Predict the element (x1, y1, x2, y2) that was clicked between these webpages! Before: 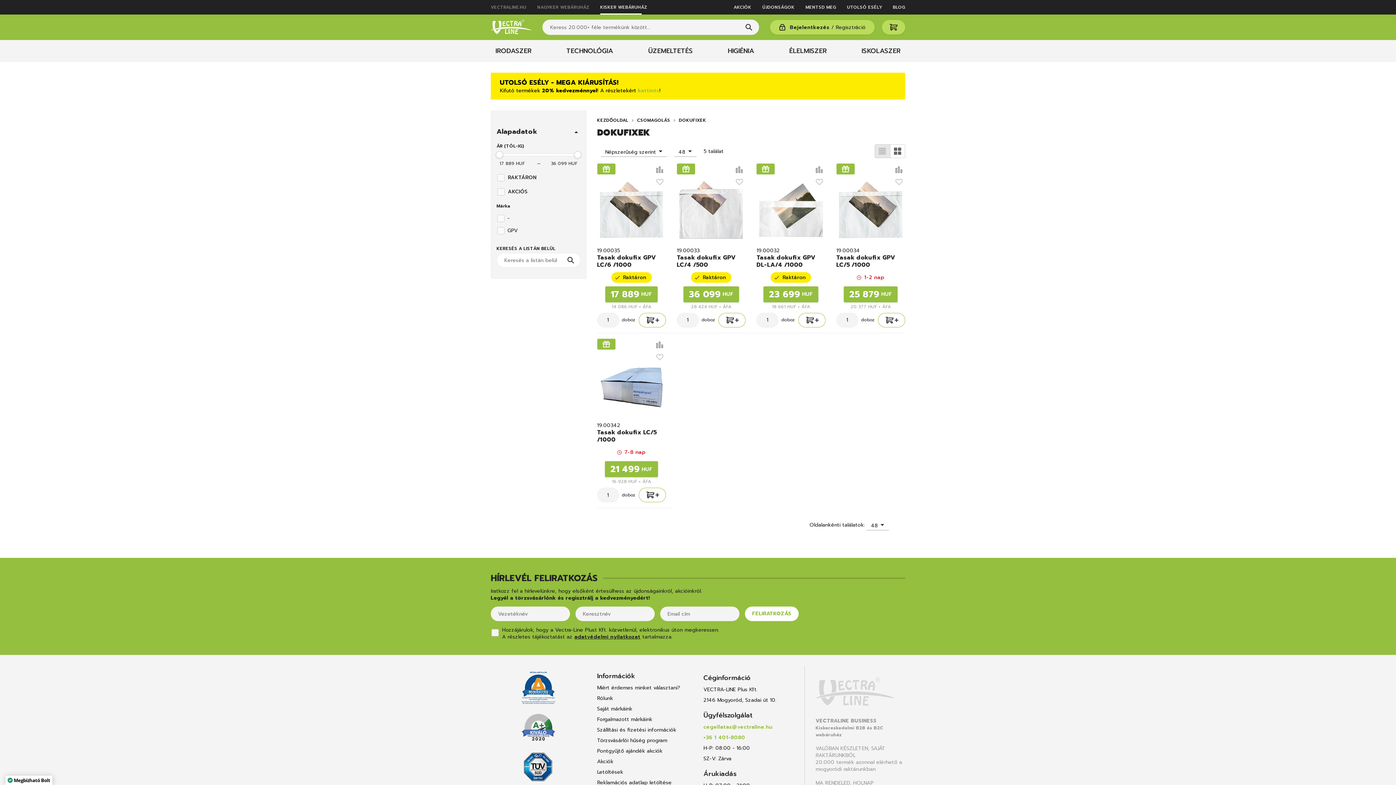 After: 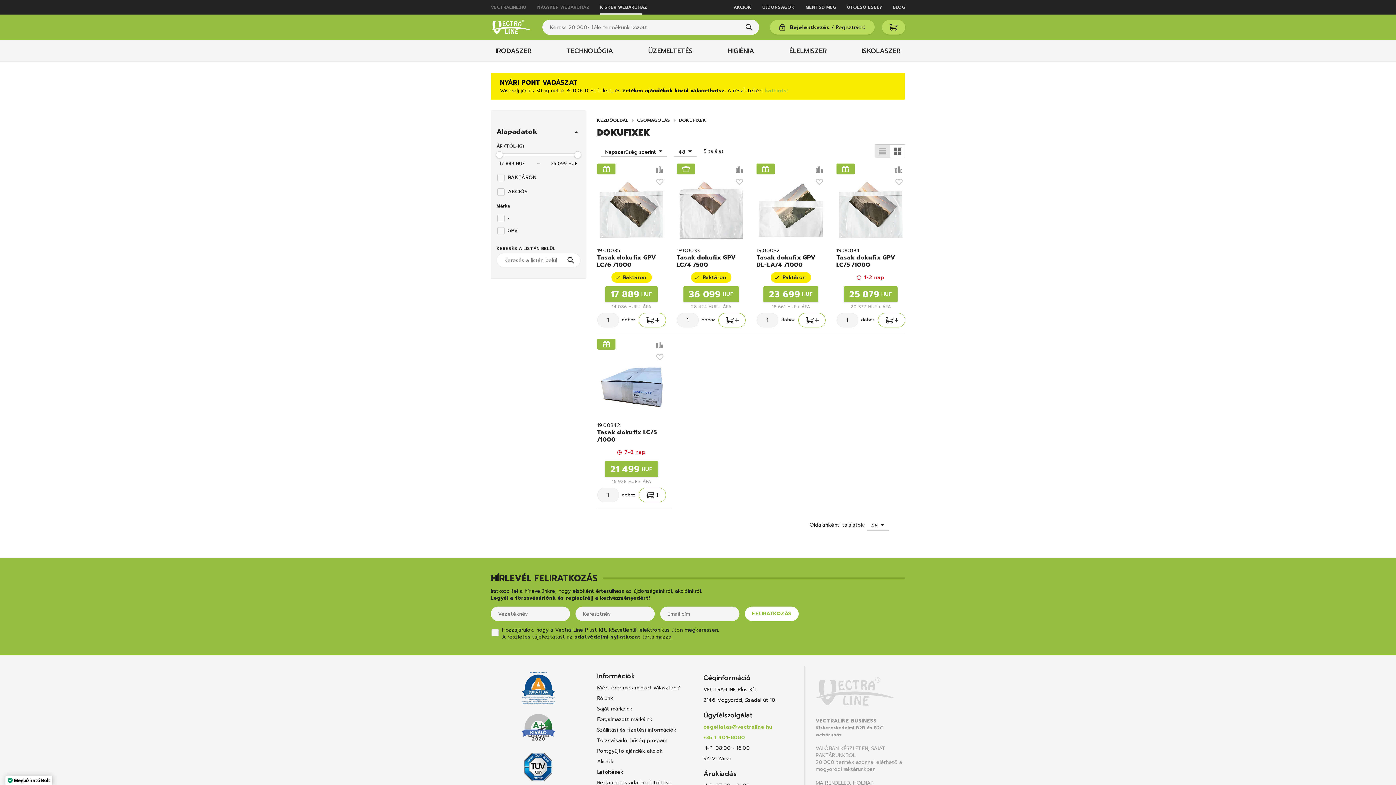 Action: bbox: (679, 116, 706, 124) label: DOKUFIXEK